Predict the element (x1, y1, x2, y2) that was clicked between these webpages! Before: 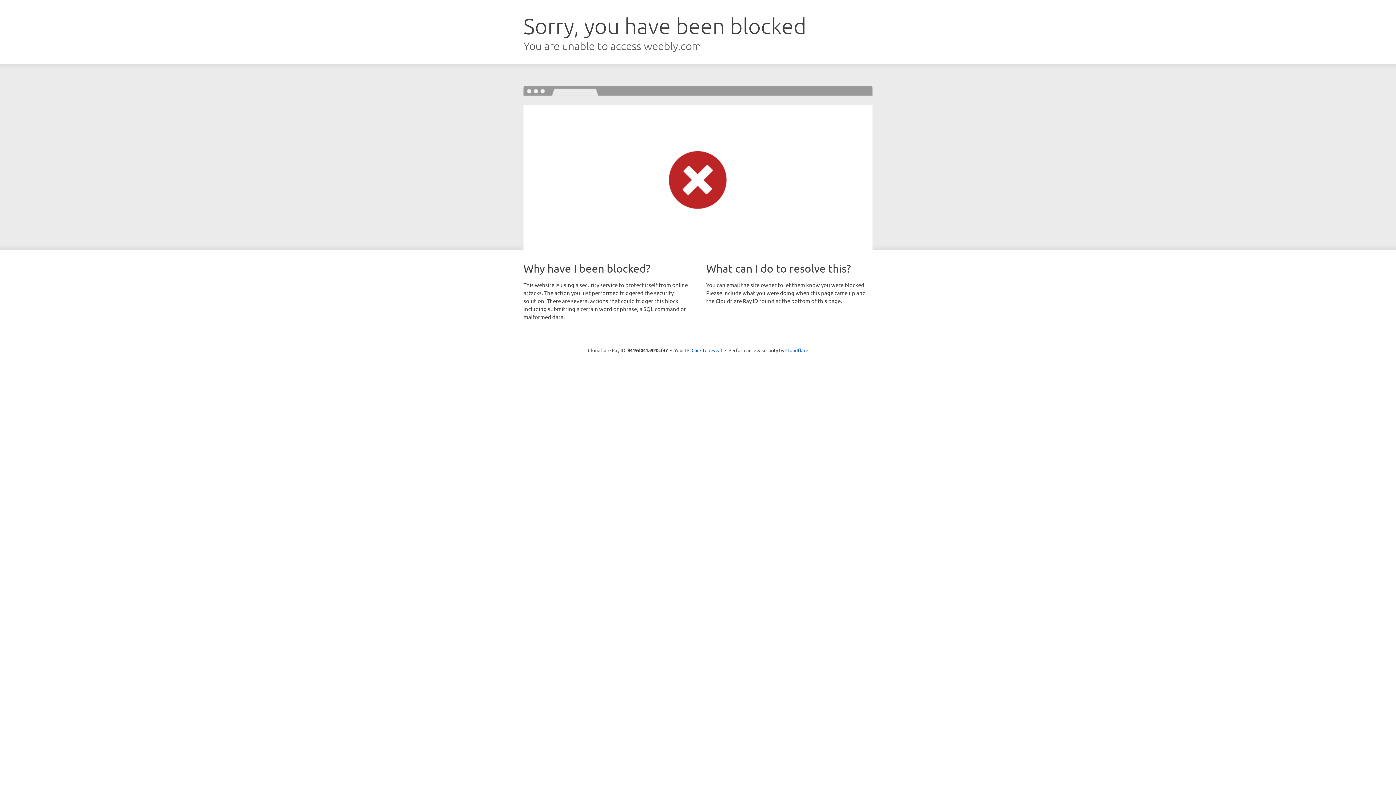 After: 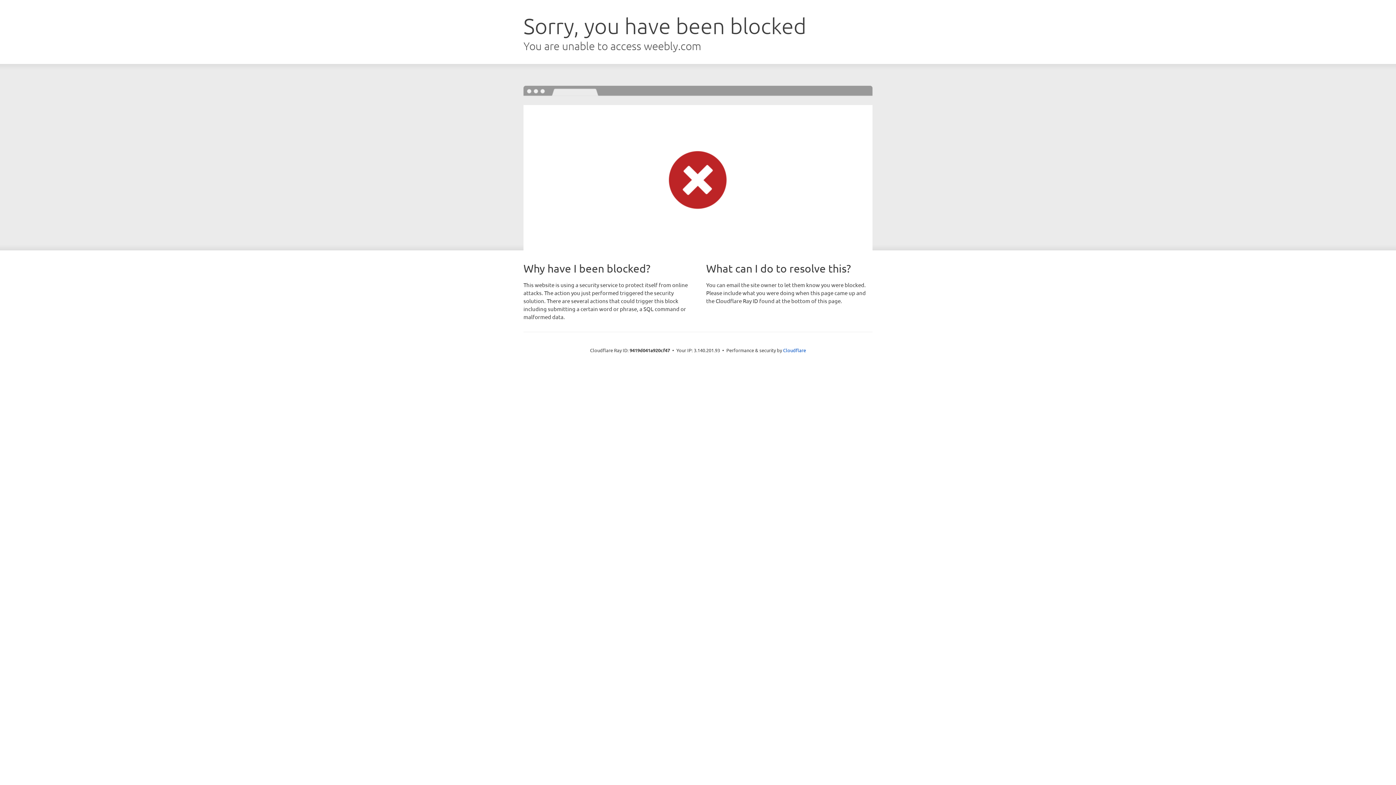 Action: bbox: (691, 346, 722, 353) label: Click to reveal